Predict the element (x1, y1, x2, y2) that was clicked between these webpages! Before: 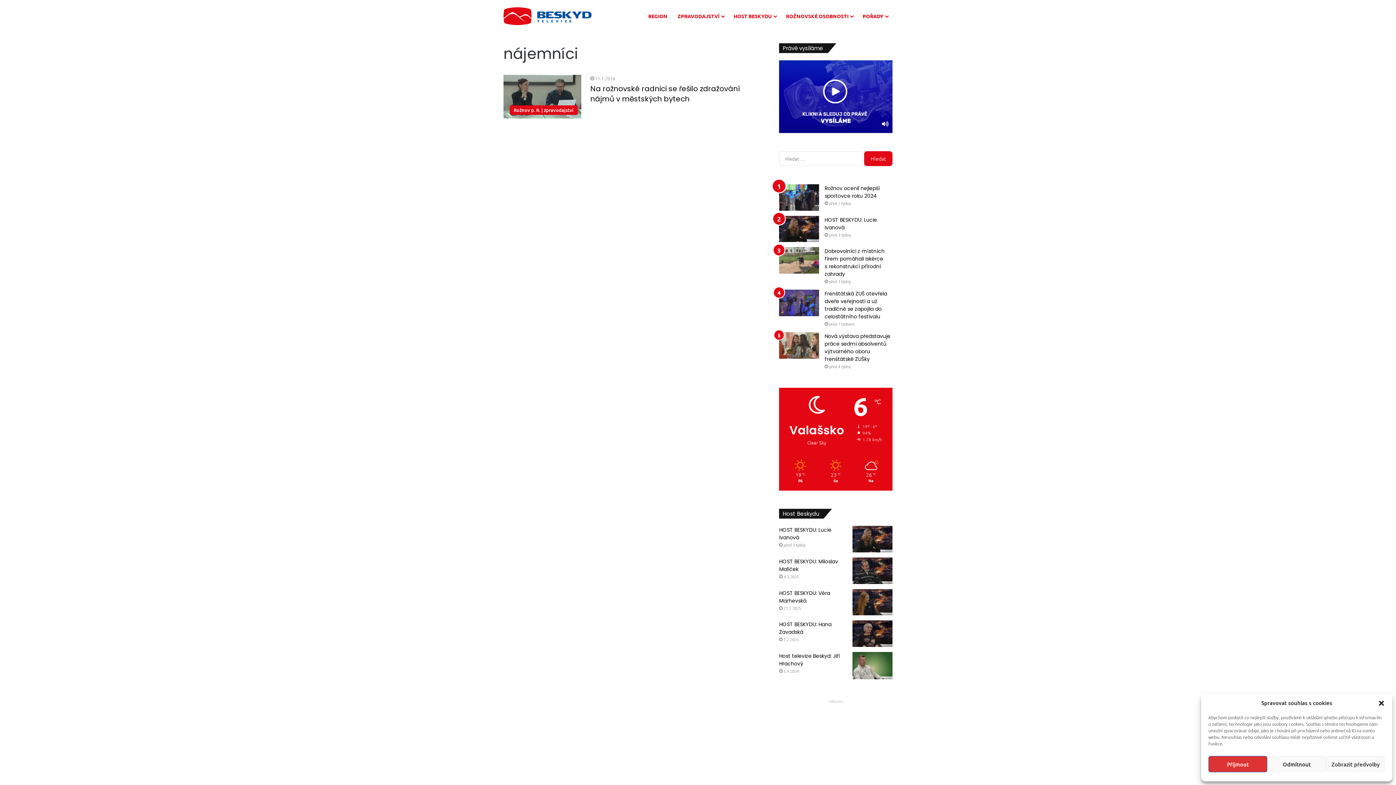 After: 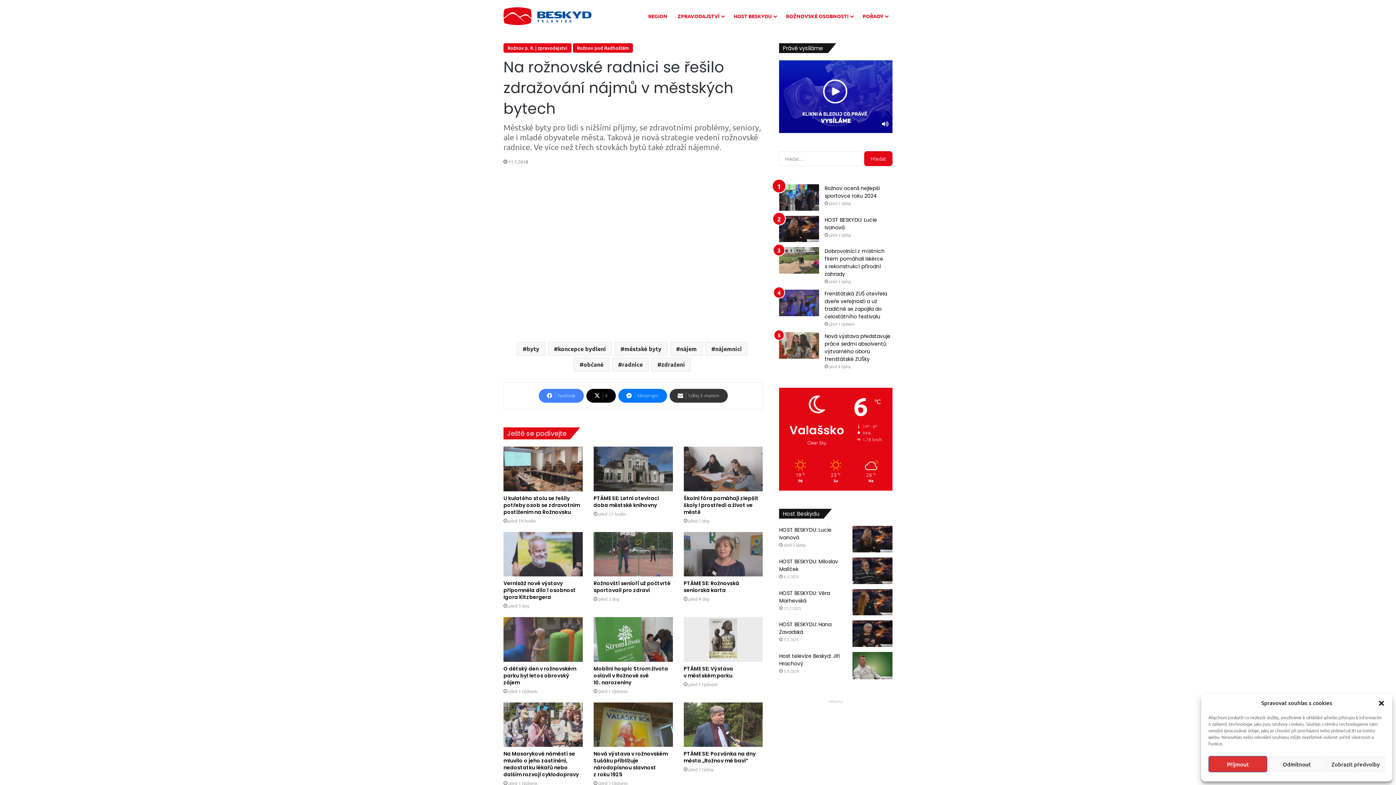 Action: label: Na rožnovské radnici se řešilo zdražování nájmů v městských bytech bbox: (503, 74, 581, 118)